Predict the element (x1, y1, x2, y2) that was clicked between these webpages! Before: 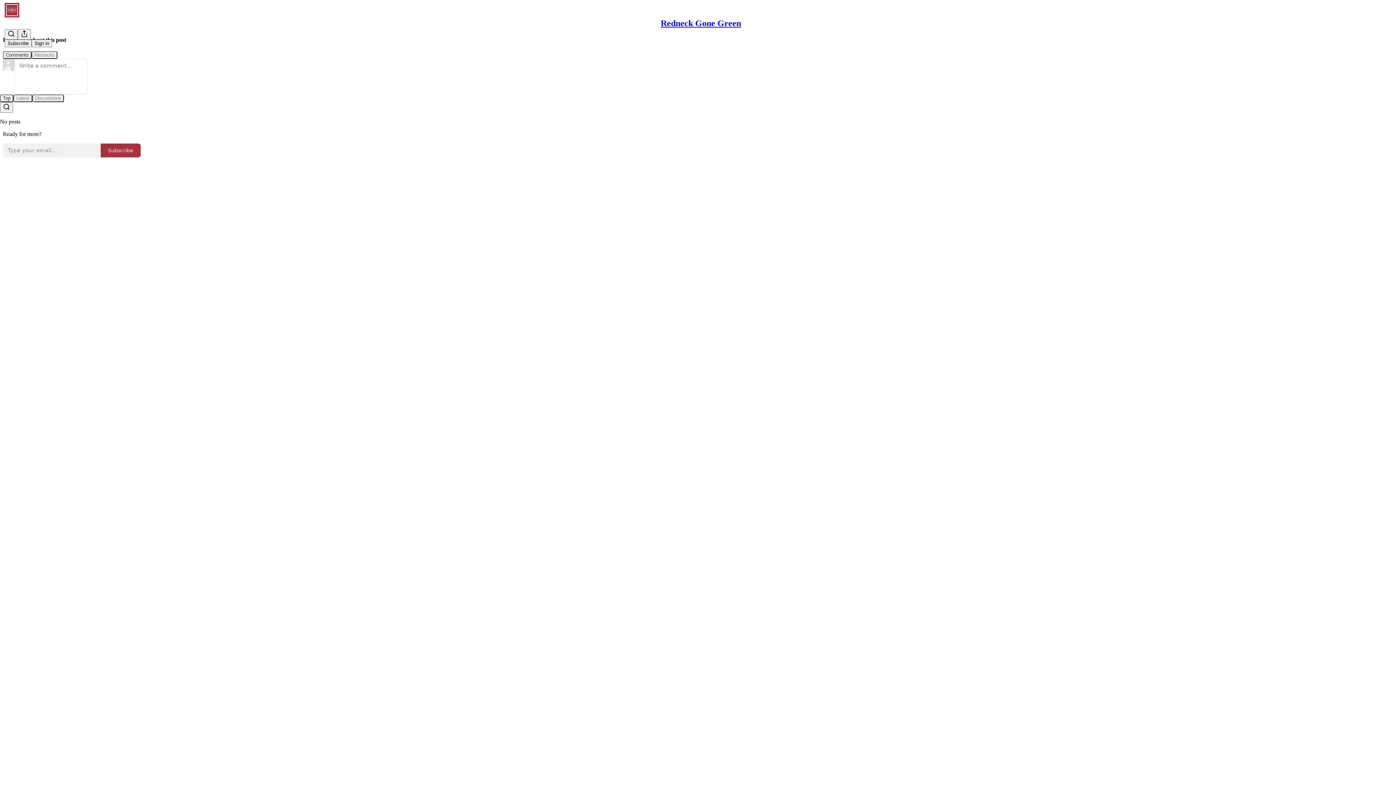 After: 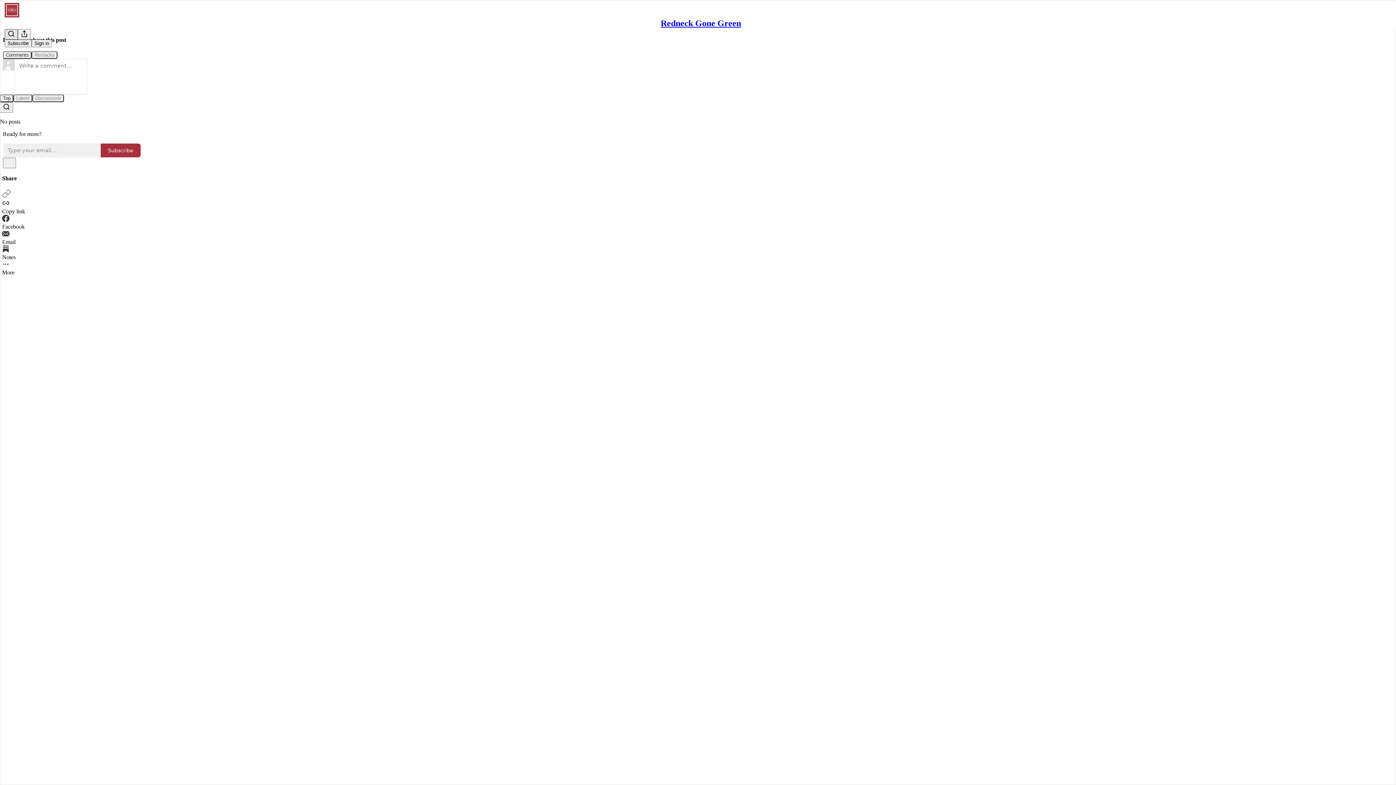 Action: bbox: (4, 29, 17, 39) label: Search